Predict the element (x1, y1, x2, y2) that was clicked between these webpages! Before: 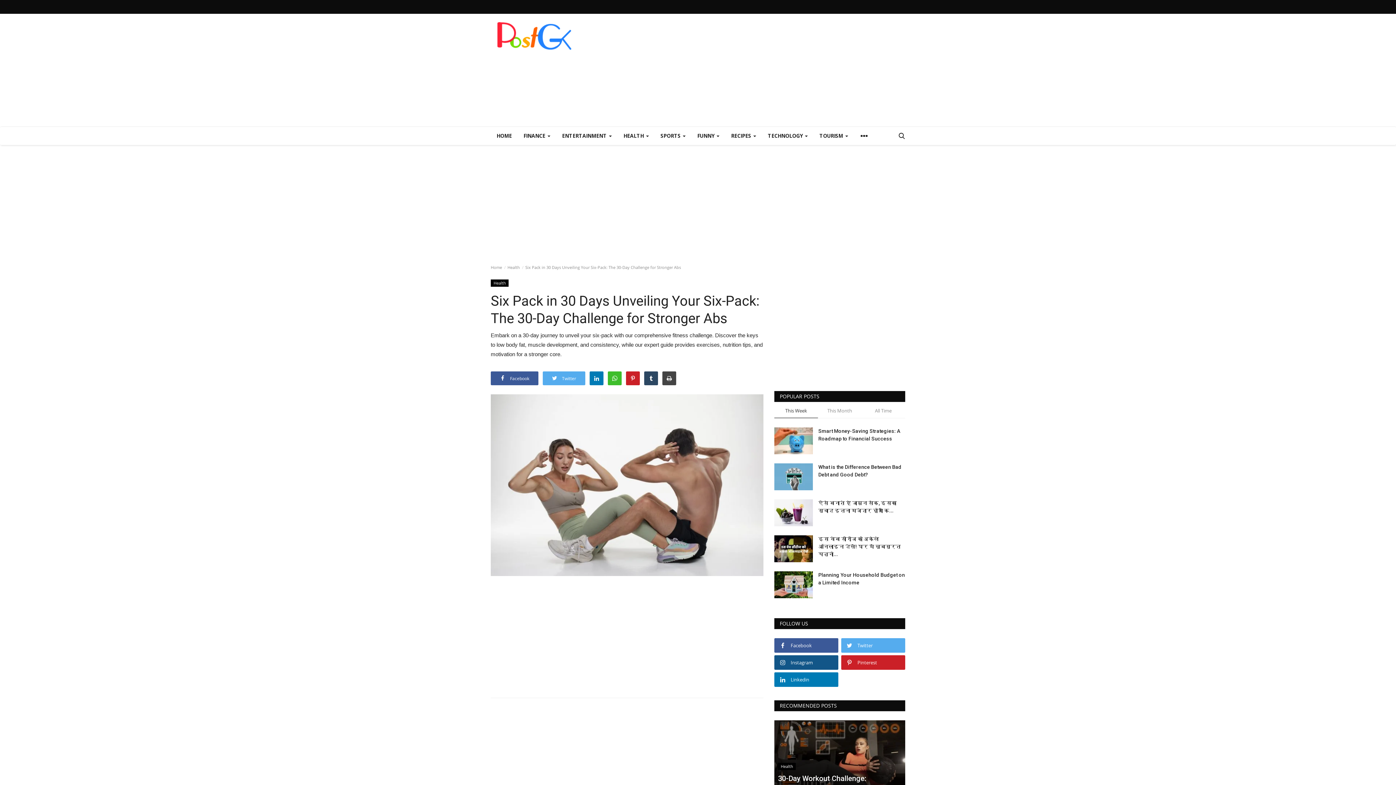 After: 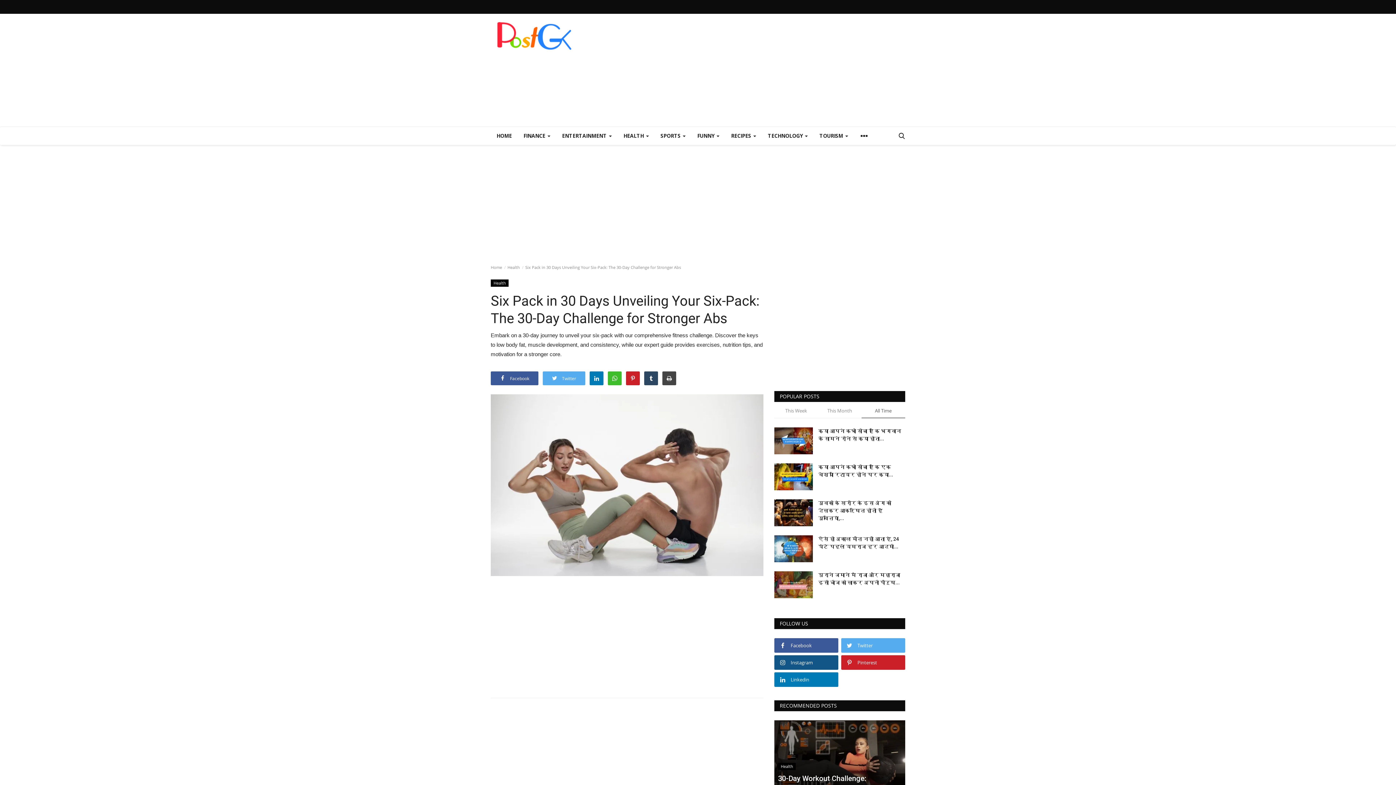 Action: label: All Time bbox: (861, 407, 905, 417)